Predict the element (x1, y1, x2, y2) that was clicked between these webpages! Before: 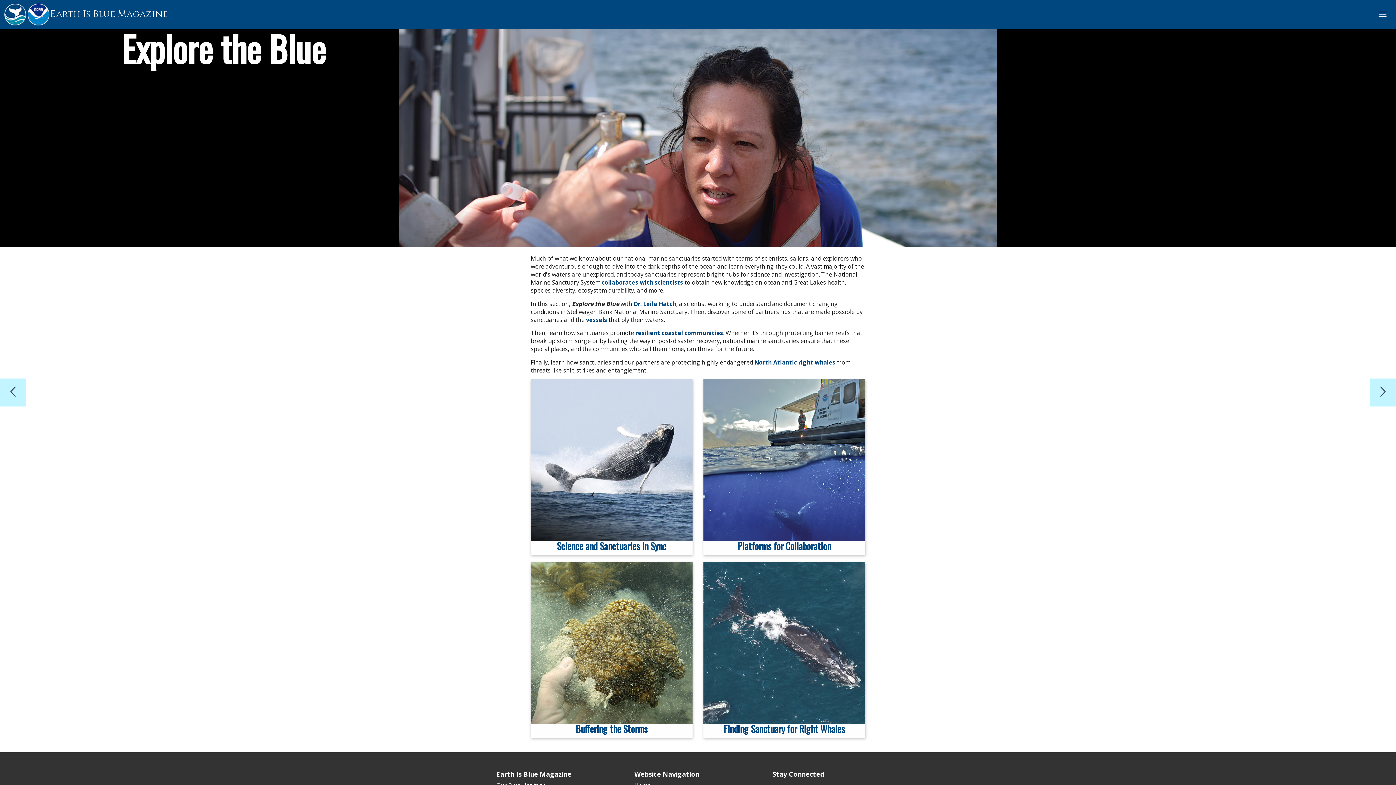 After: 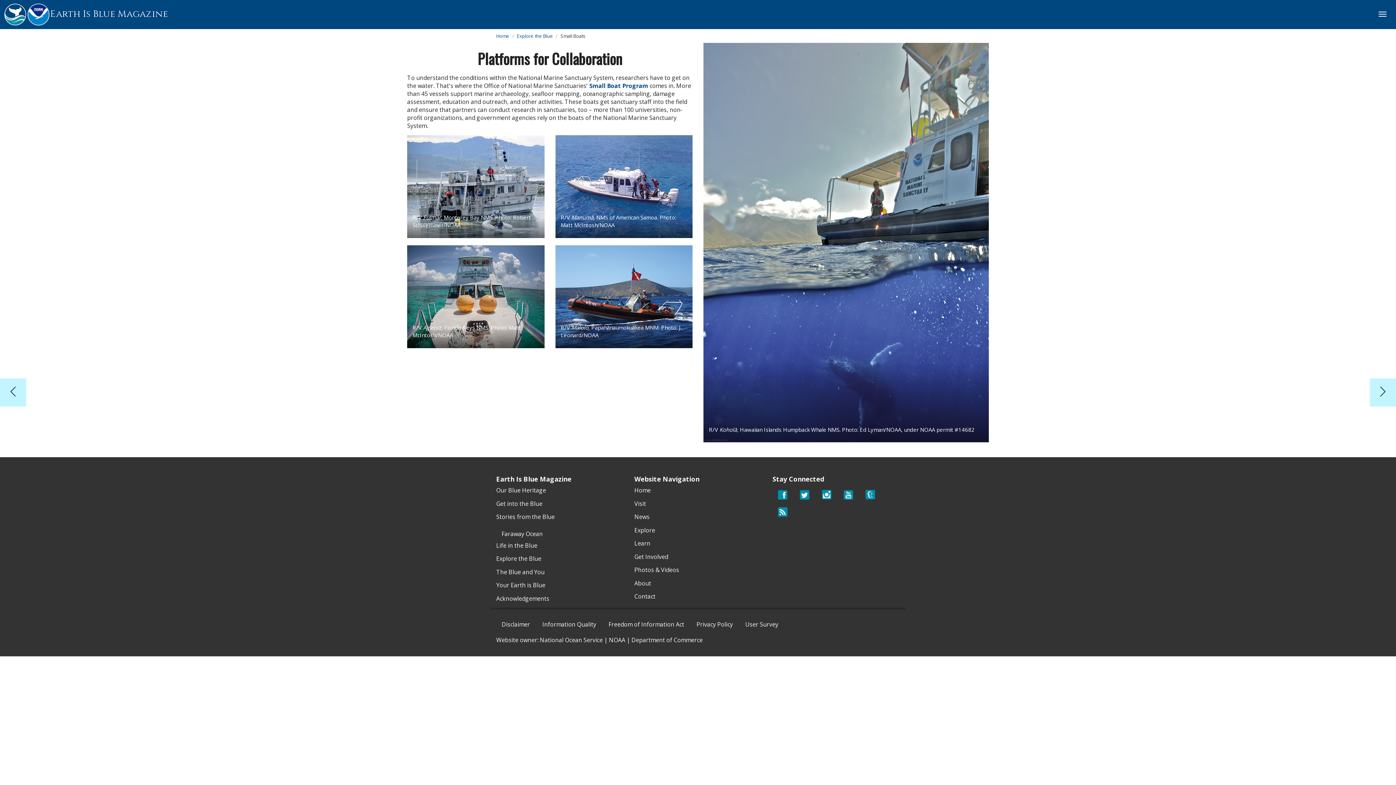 Action: label: vessels bbox: (586, 315, 607, 323)